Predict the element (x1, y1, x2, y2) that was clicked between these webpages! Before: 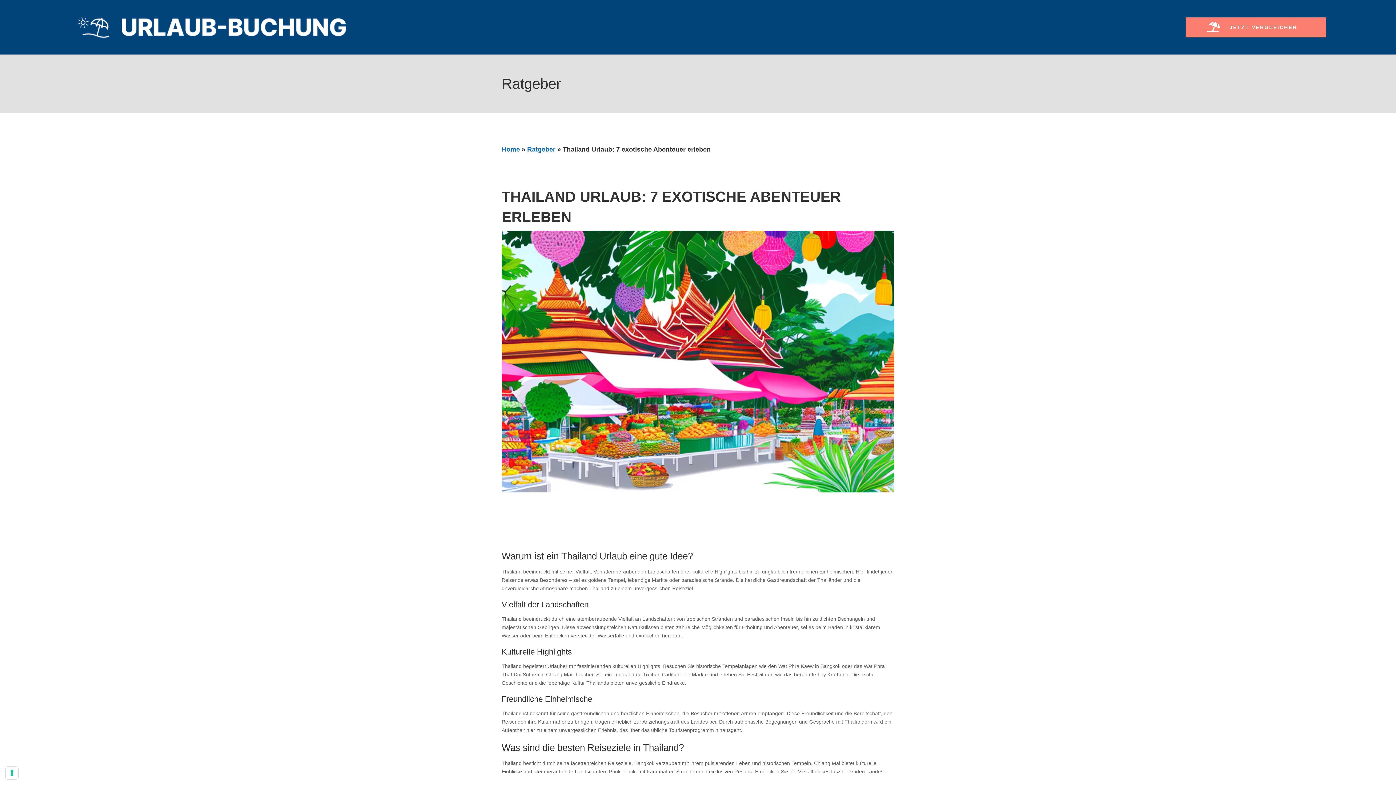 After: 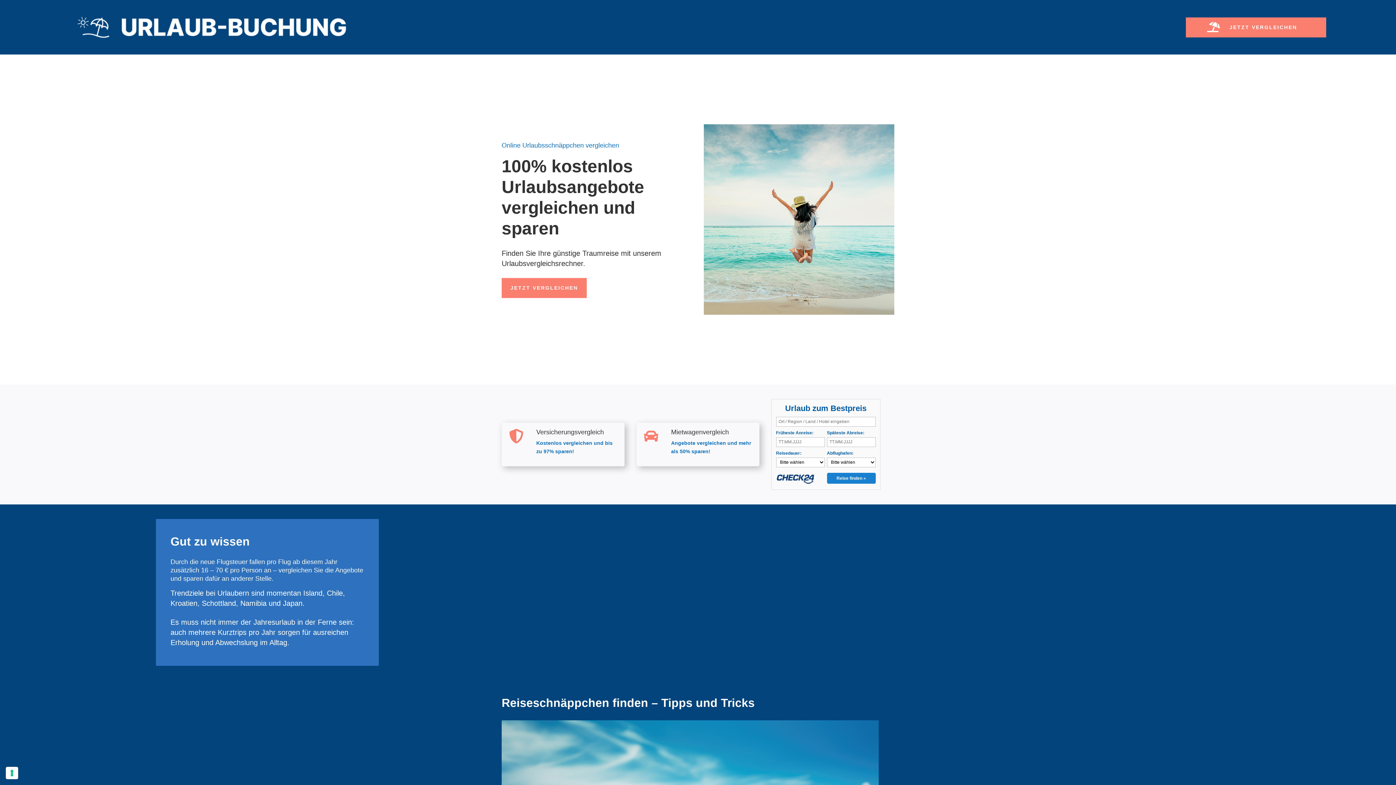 Action: bbox: (501, 145, 520, 153) label: Home